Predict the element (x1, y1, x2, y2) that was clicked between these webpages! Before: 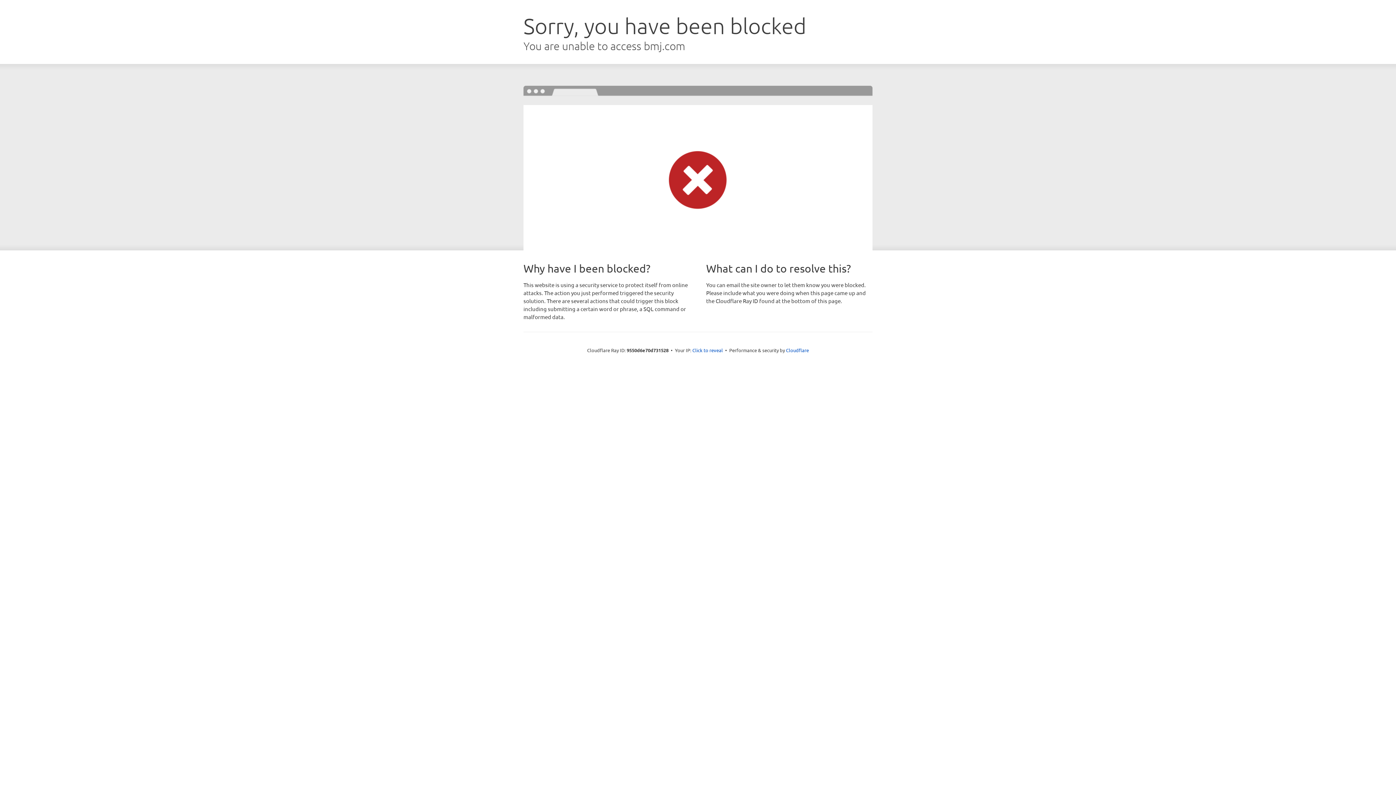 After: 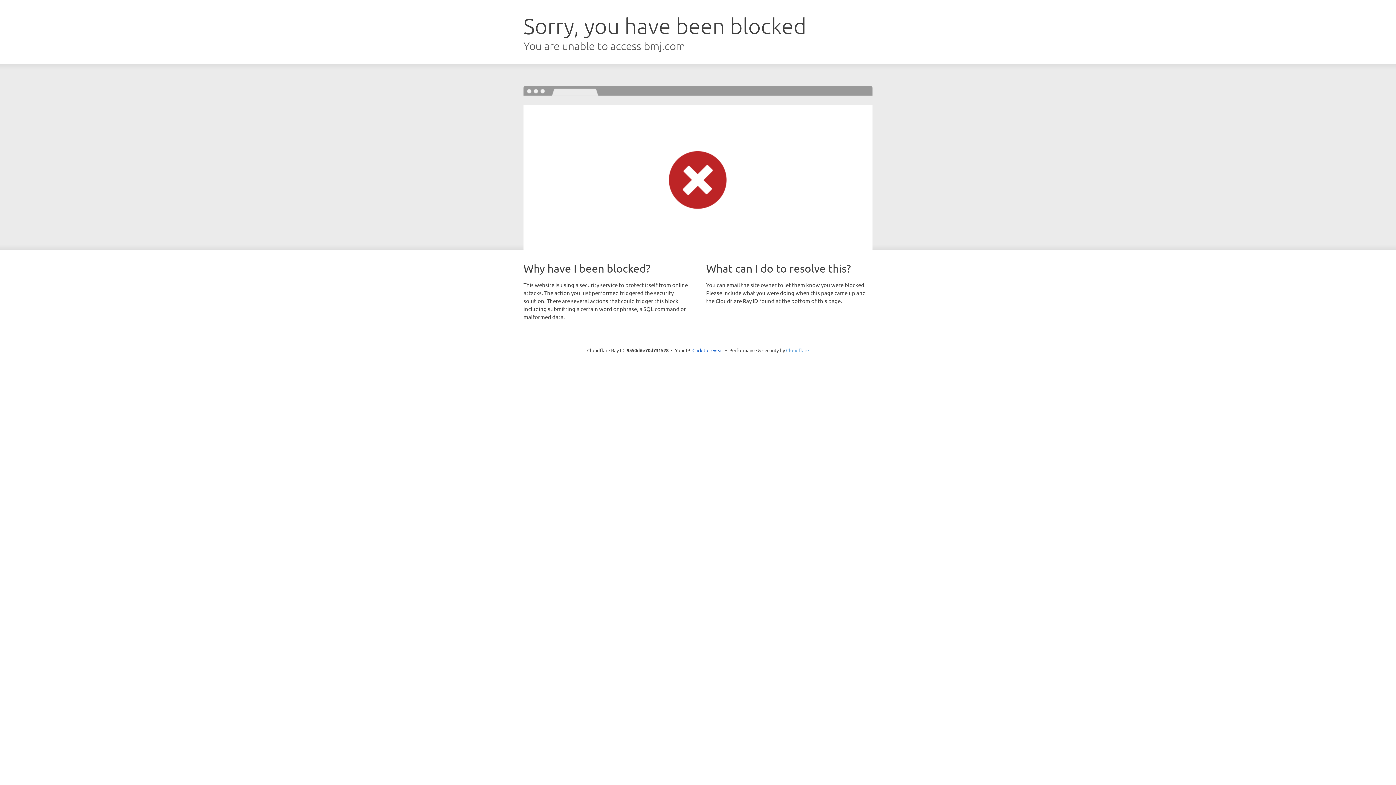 Action: label: Cloudflare bbox: (786, 347, 809, 353)